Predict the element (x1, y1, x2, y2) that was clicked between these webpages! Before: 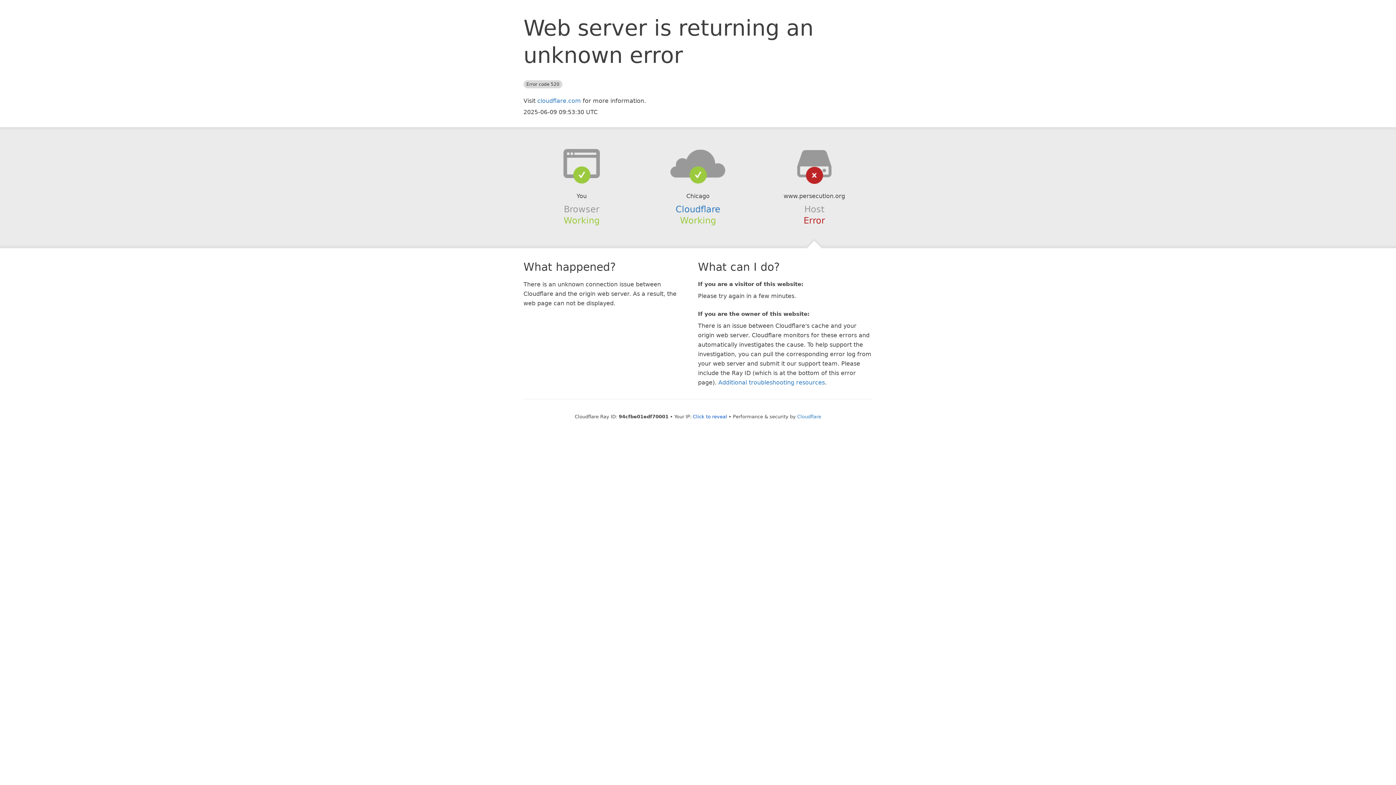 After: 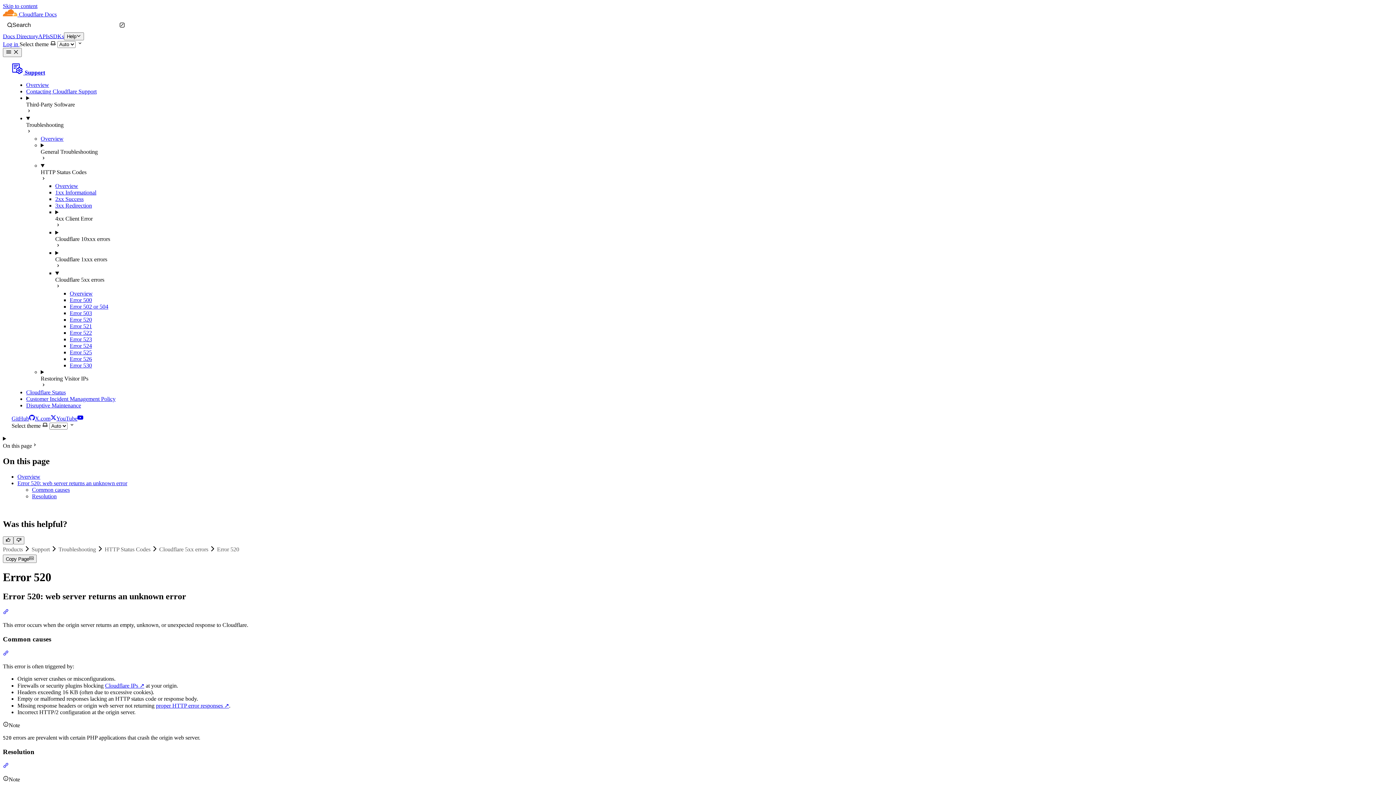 Action: bbox: (718, 379, 825, 386) label: Additional troubleshooting resources